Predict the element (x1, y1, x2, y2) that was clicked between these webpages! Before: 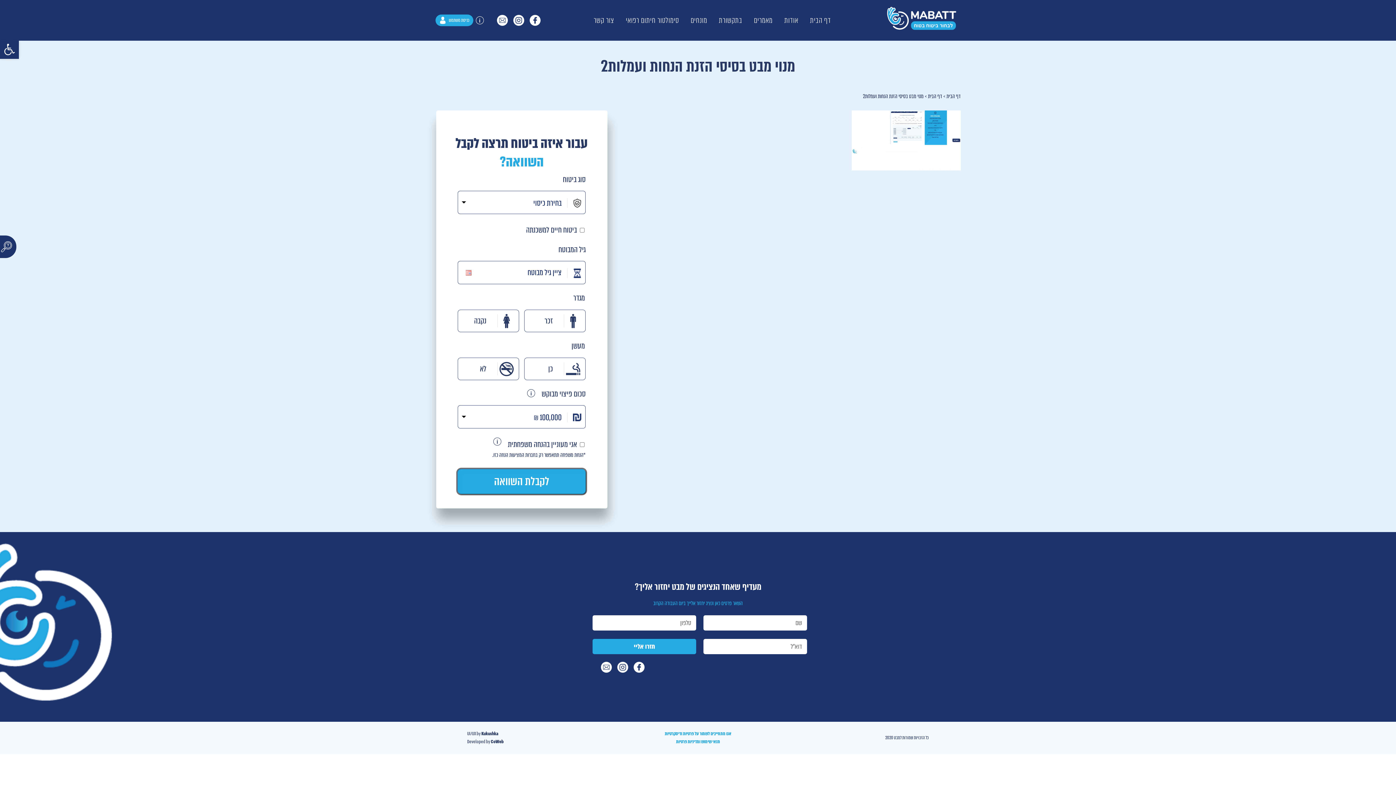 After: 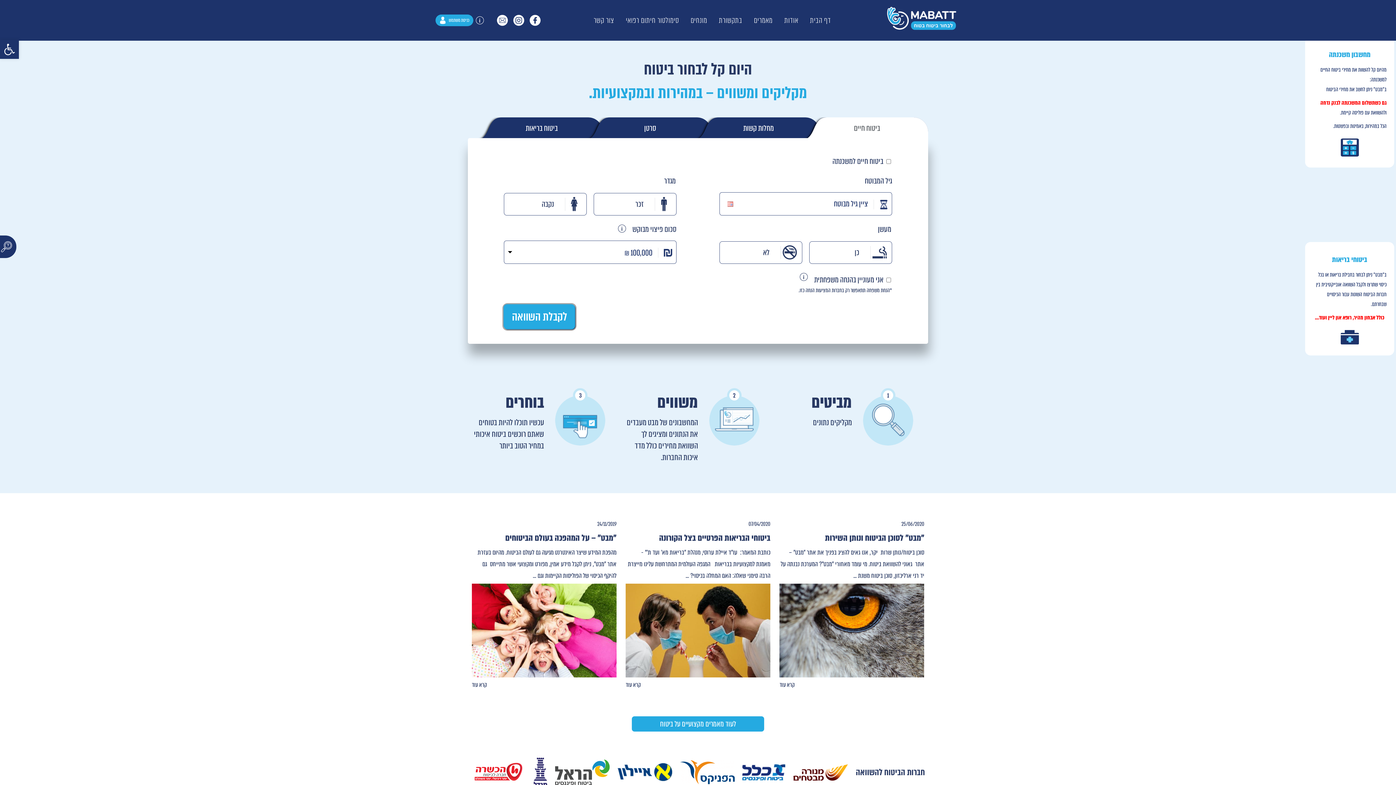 Action: bbox: (928, 92, 942, 100) label: דף הבית